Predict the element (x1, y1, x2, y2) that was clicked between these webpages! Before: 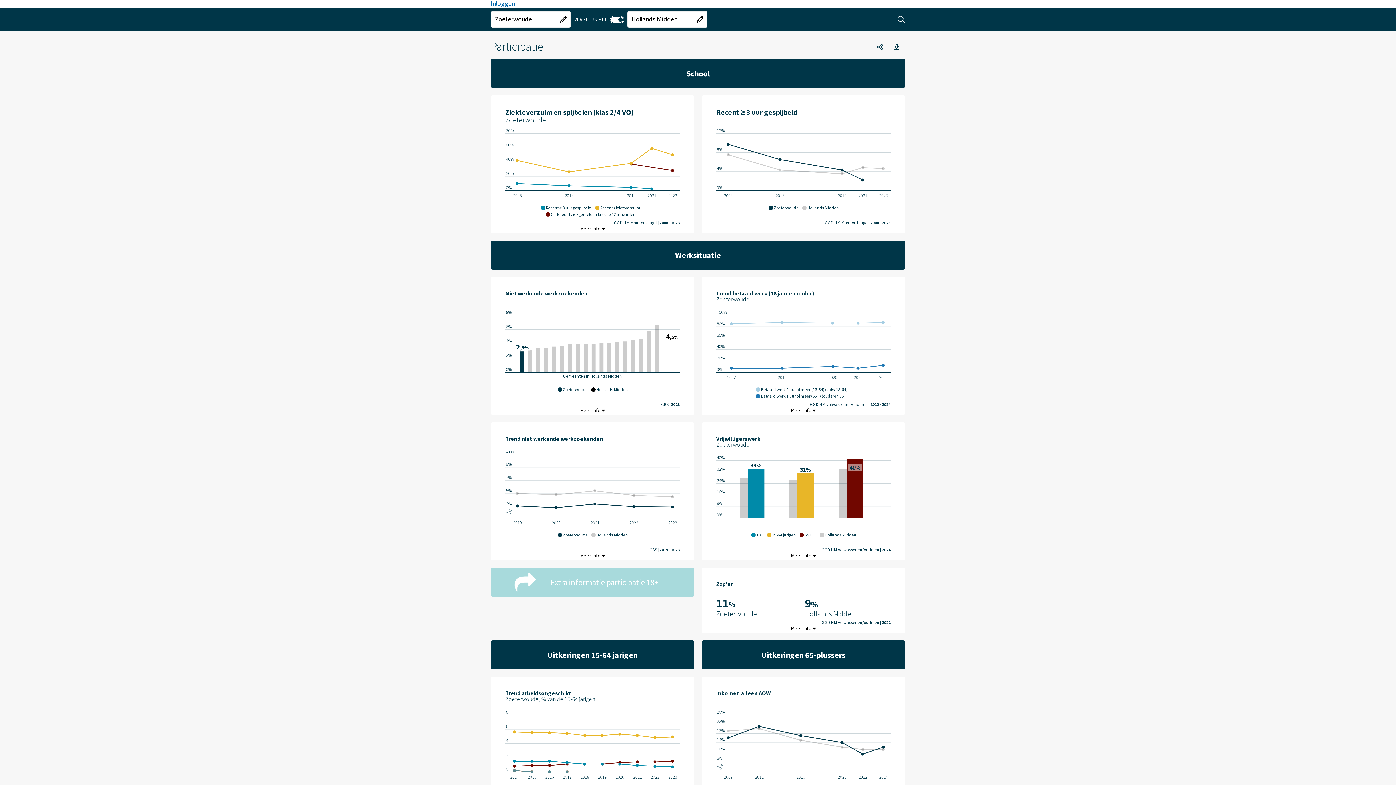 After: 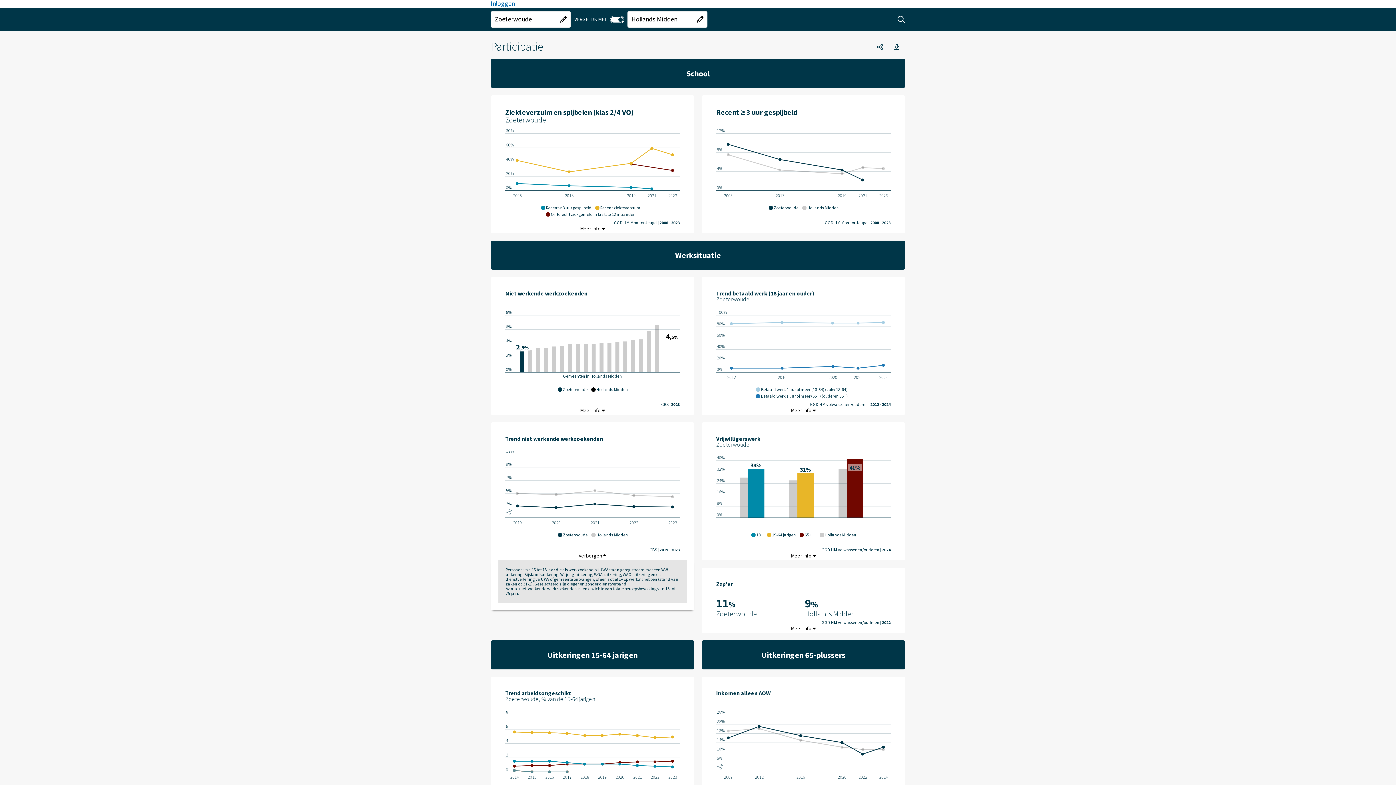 Action: label: Meer info  bbox: (580, 551, 605, 560)